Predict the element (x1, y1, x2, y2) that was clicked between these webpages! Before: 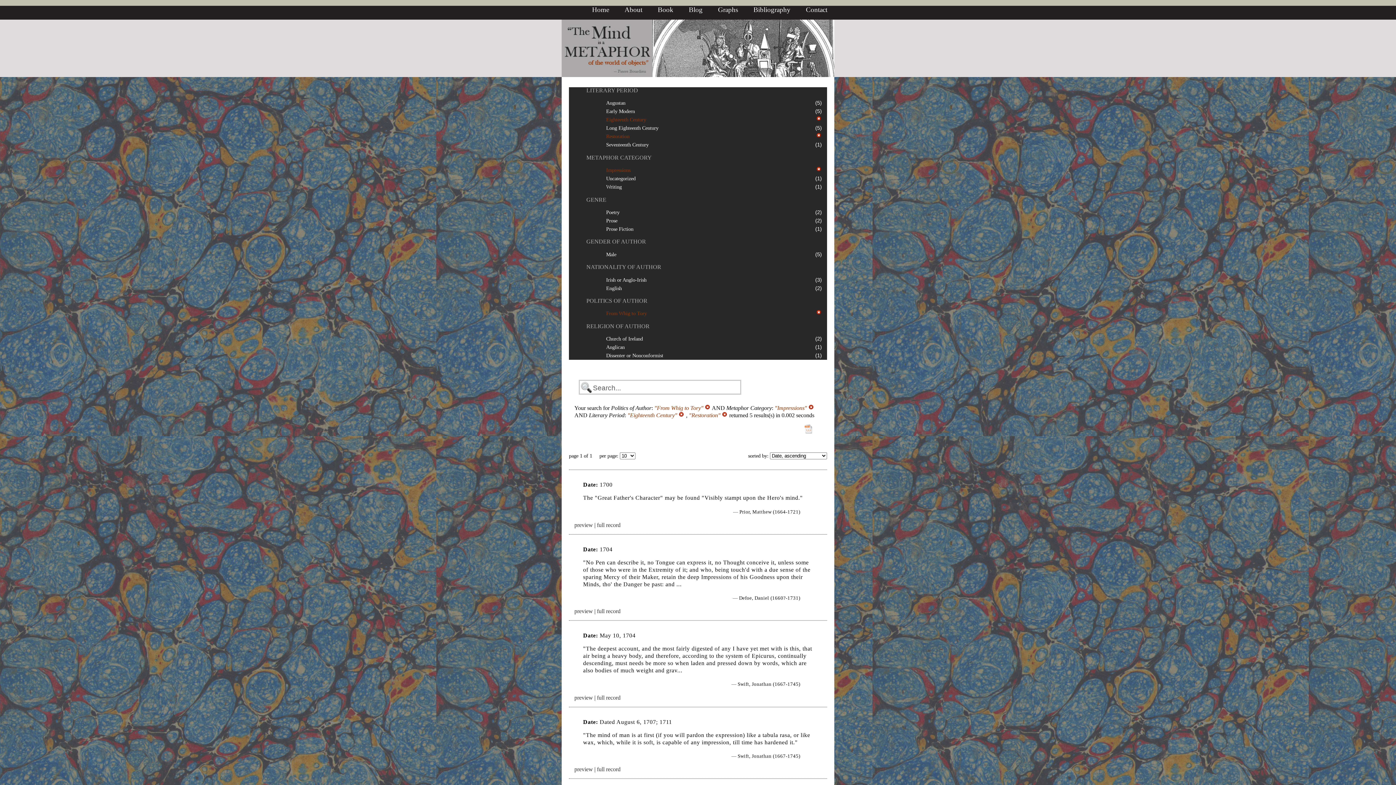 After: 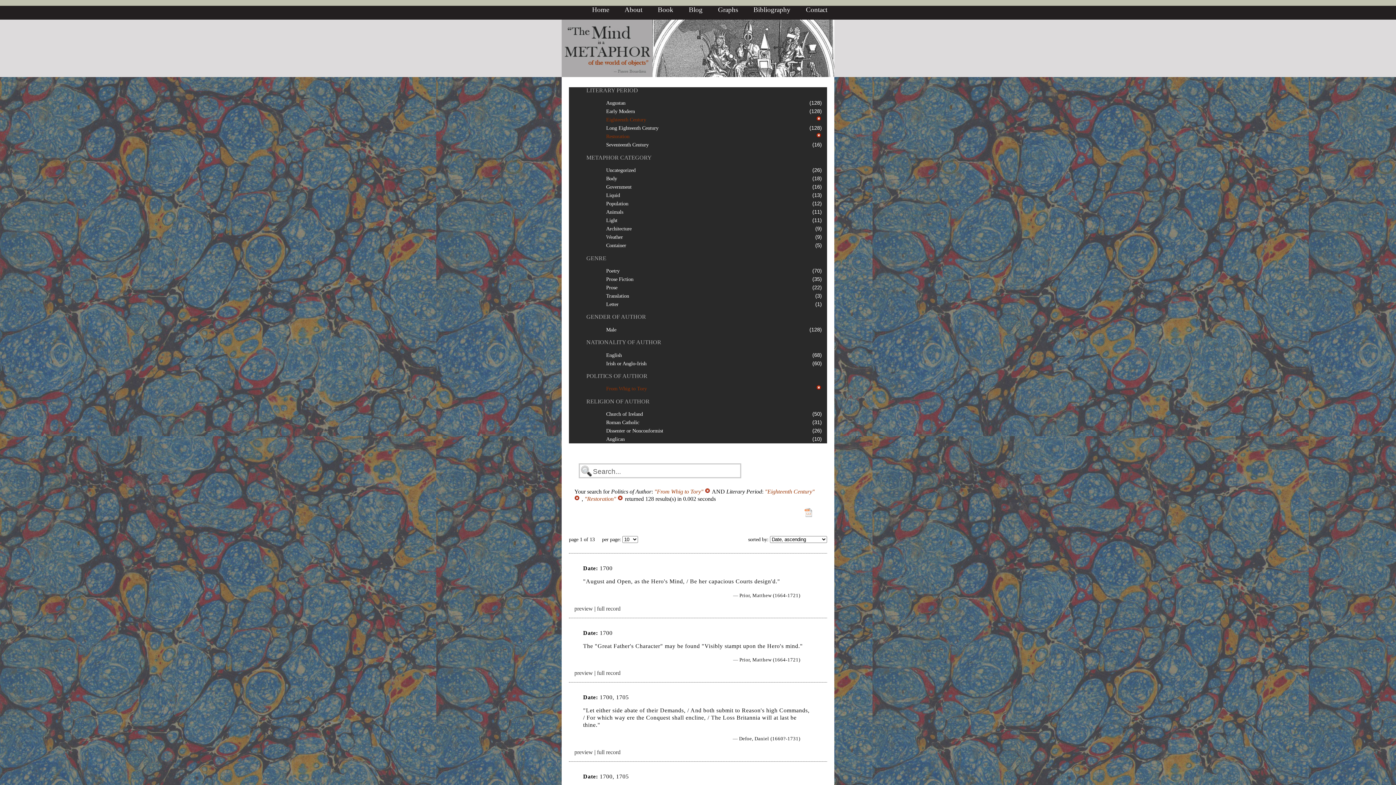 Action: bbox: (816, 167, 822, 173)